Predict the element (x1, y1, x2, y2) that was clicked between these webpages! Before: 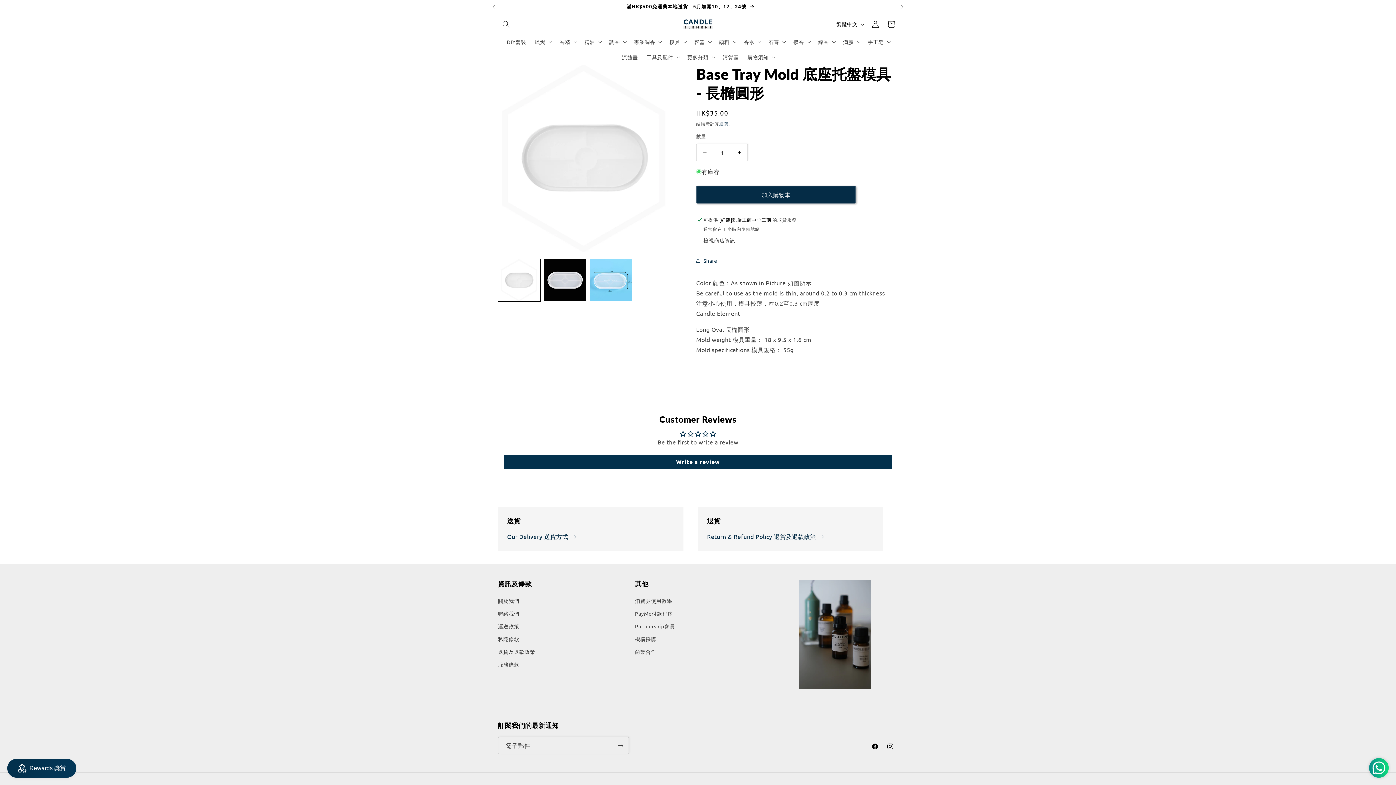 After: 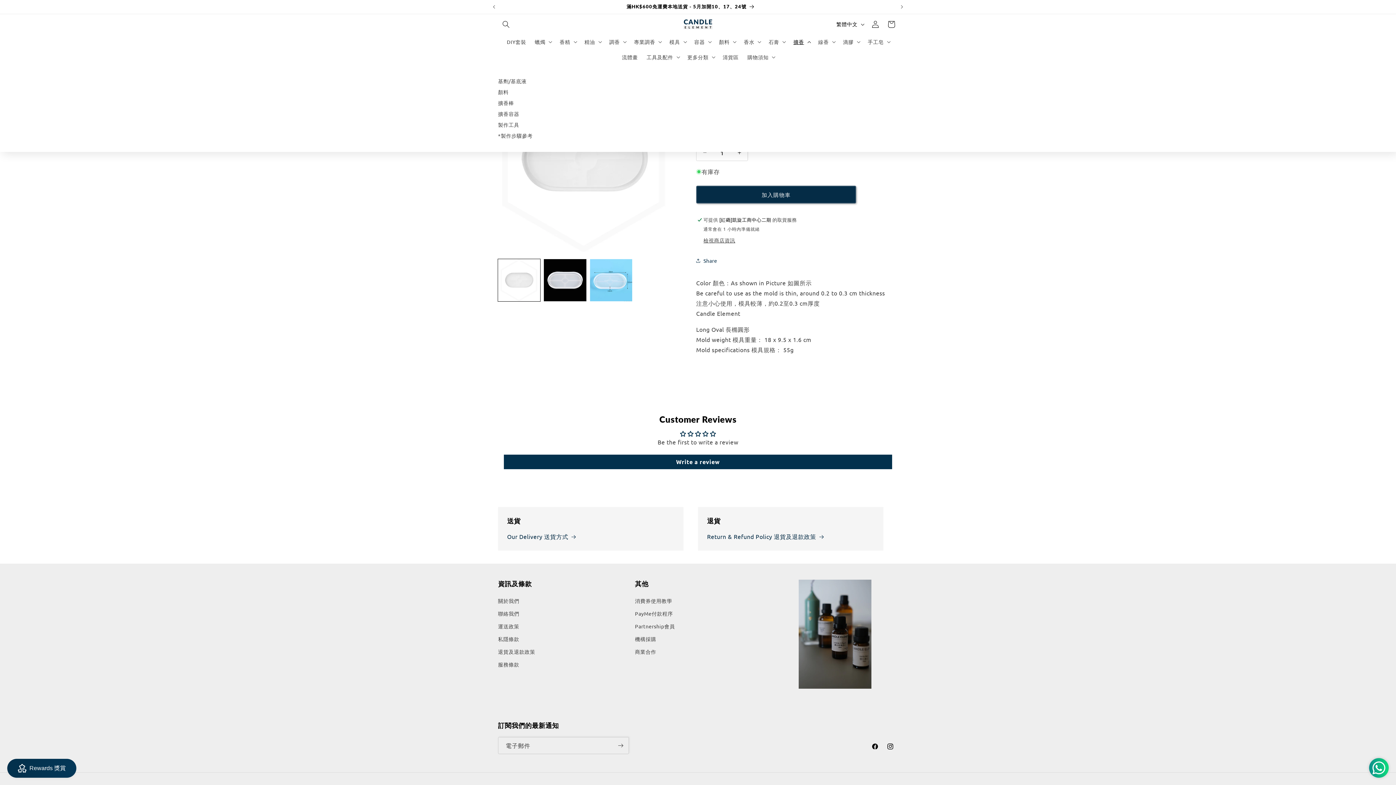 Action: label: 擴香 bbox: (789, 34, 814, 49)